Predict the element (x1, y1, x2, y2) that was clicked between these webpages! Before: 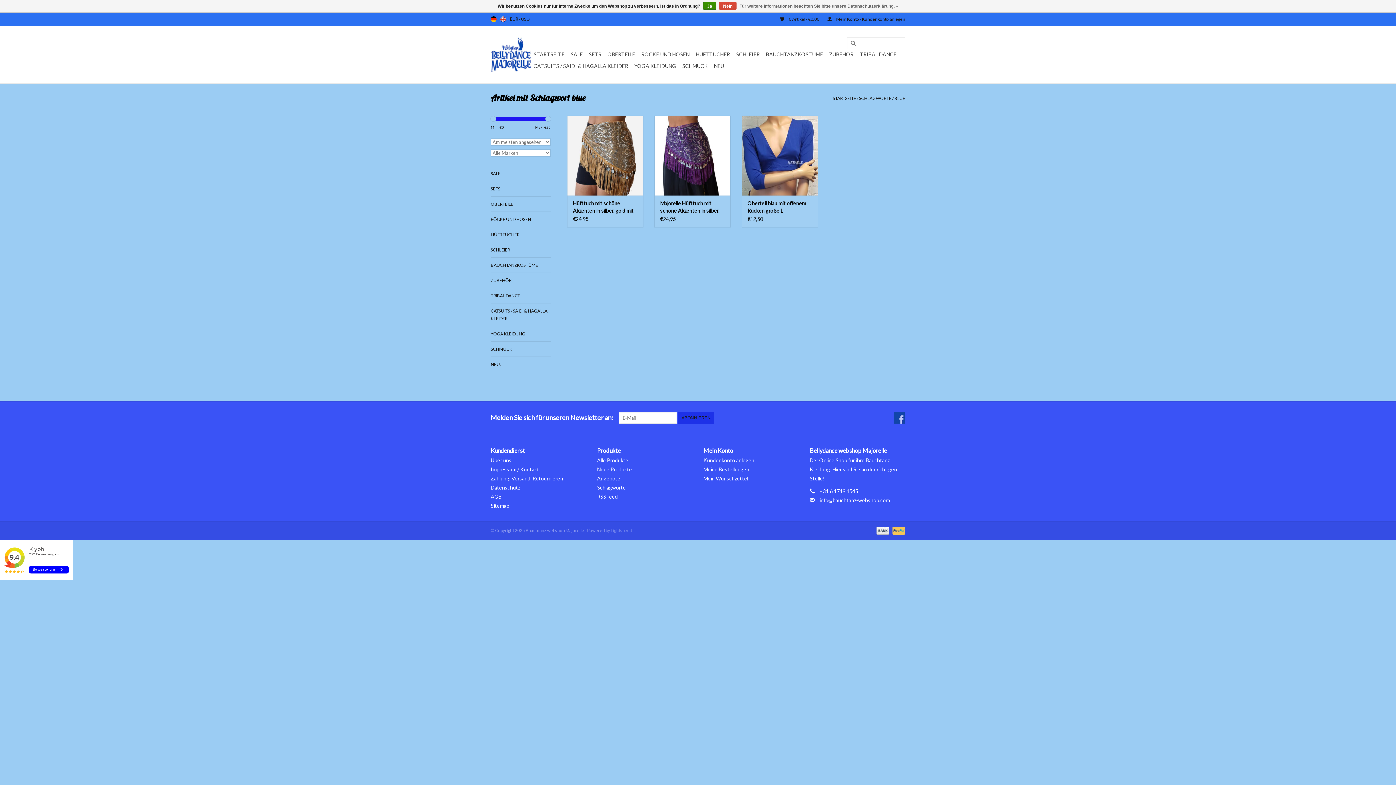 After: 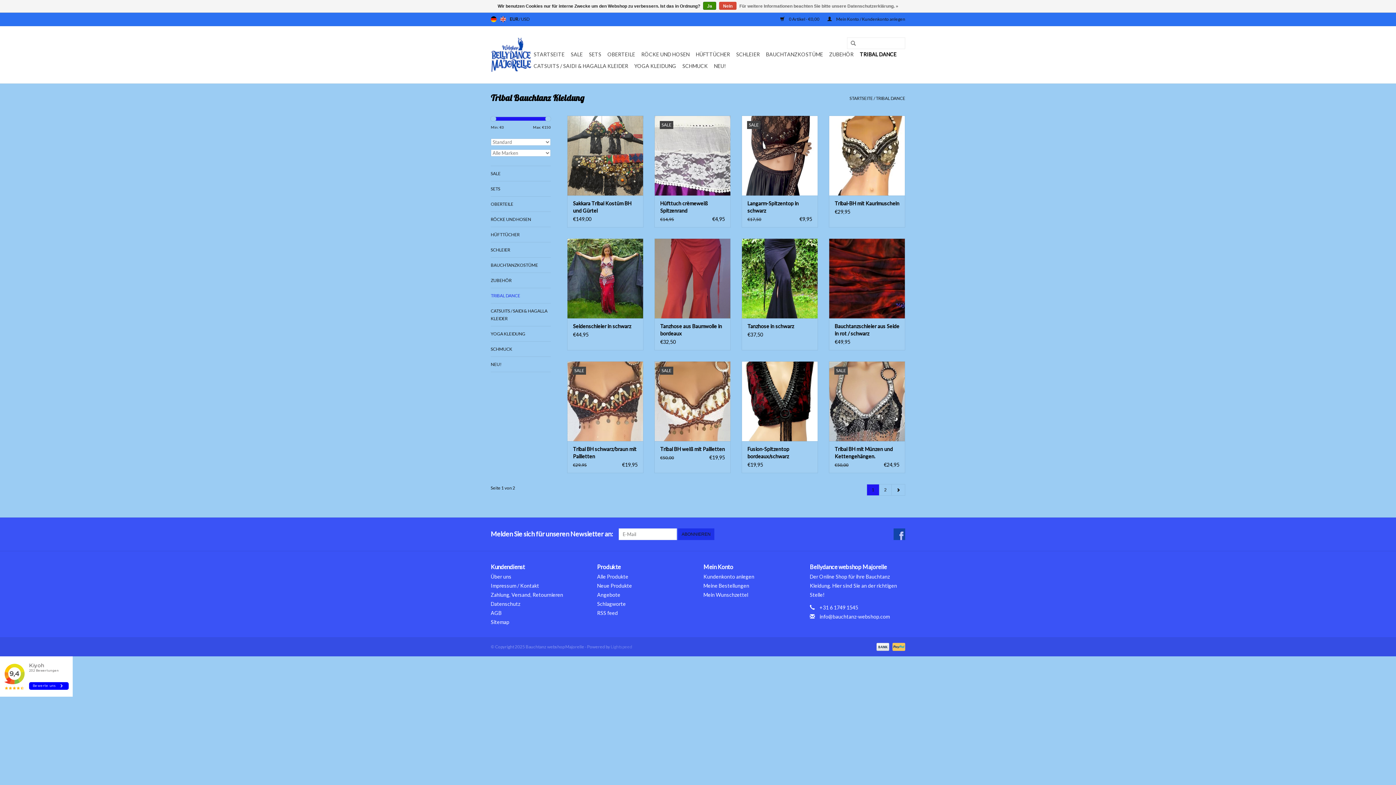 Action: bbox: (490, 292, 550, 299) label: TRIBAL DANCE